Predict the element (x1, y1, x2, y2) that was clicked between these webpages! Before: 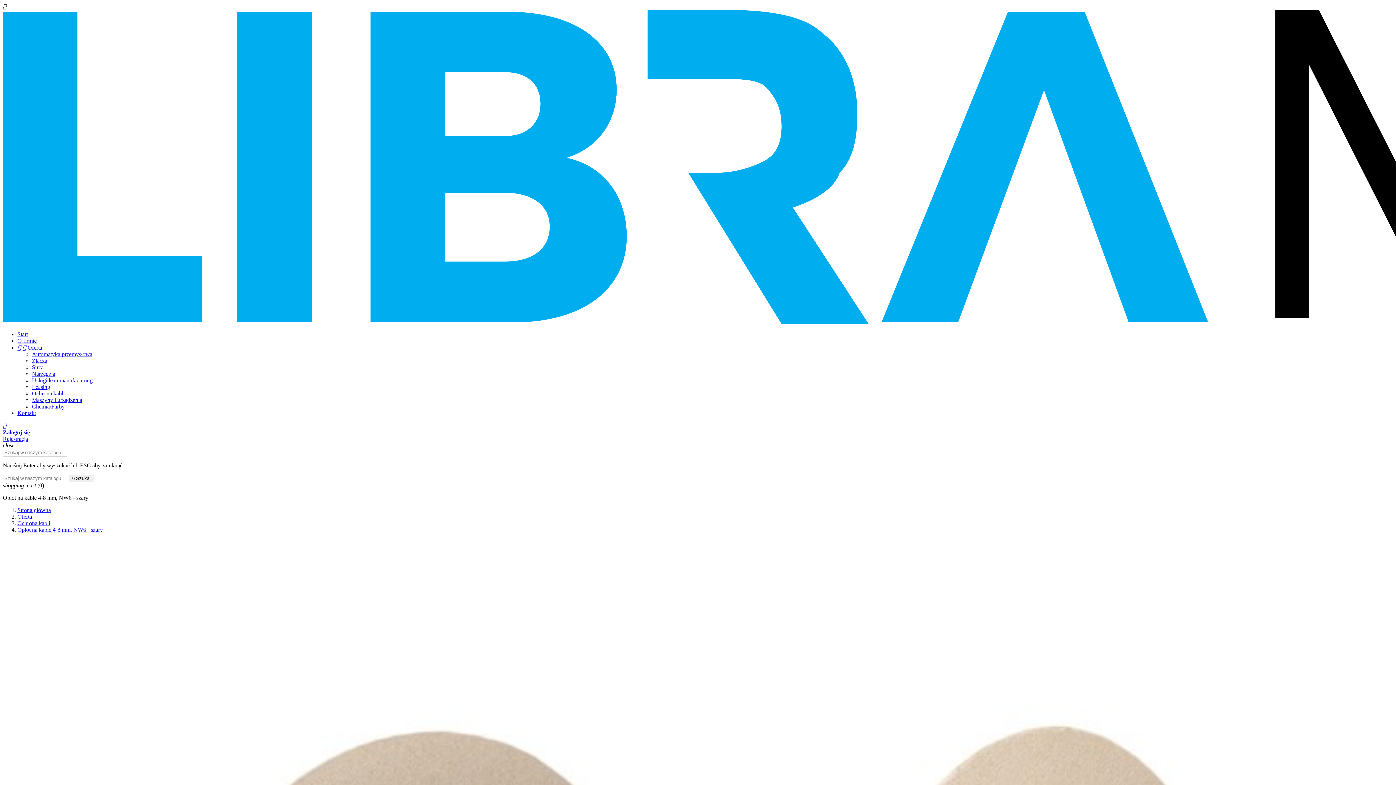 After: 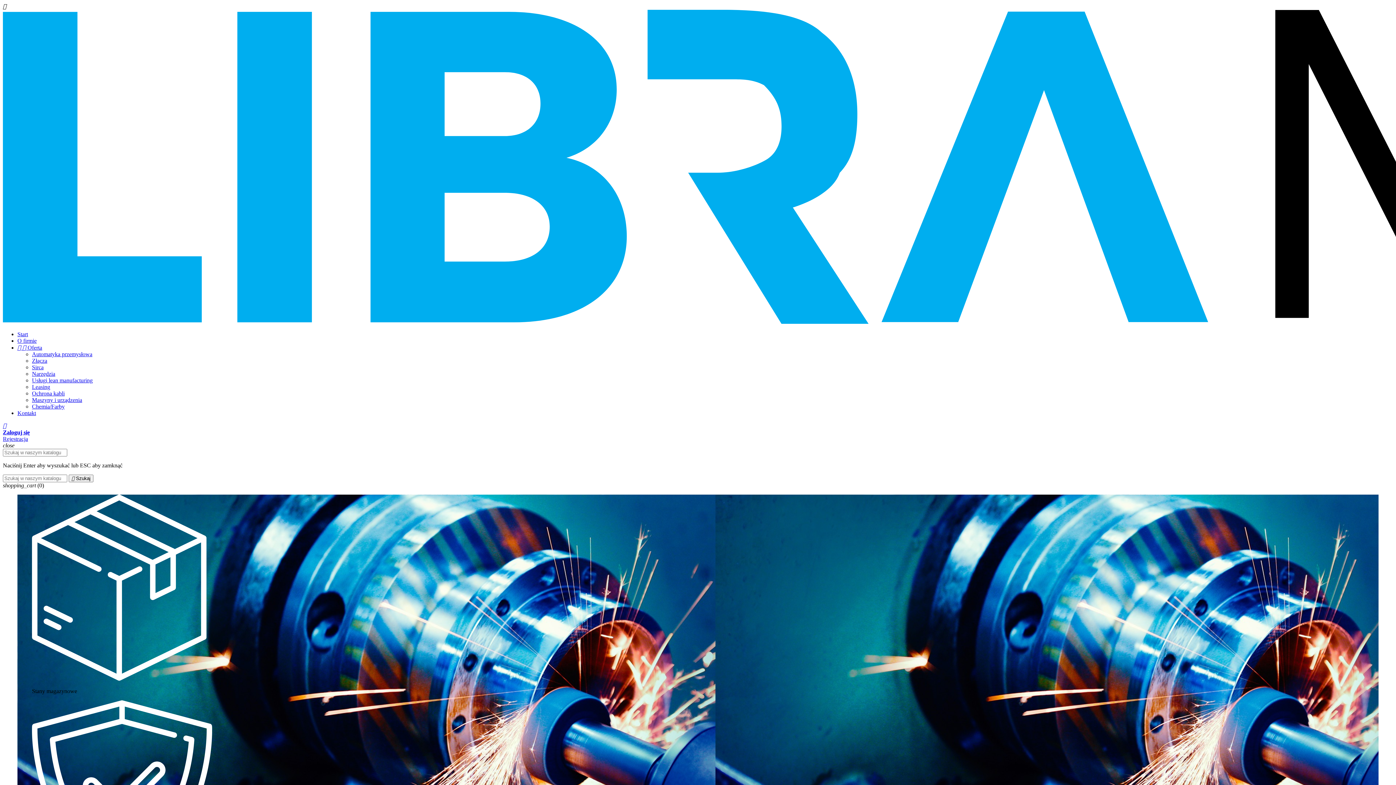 Action: label: Start bbox: (17, 331, 28, 337)